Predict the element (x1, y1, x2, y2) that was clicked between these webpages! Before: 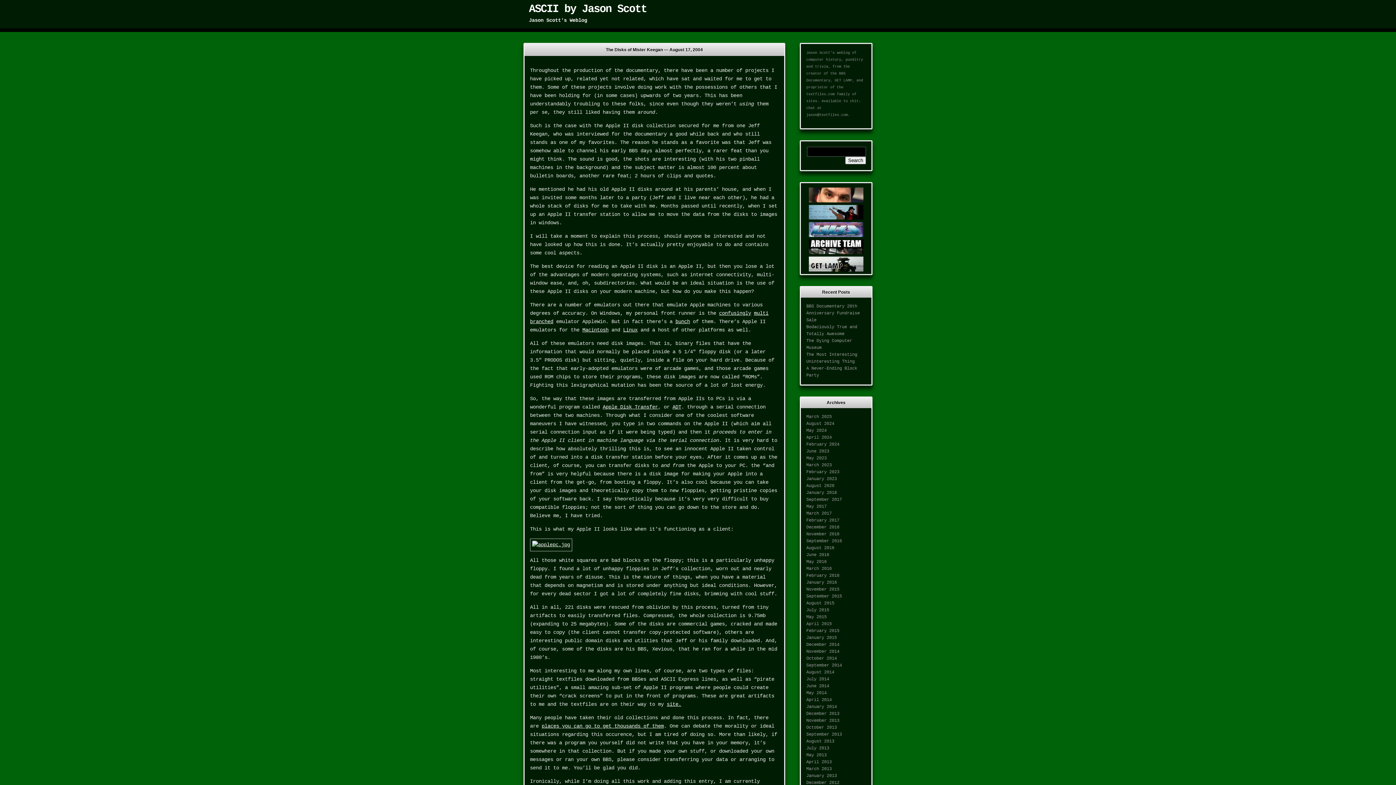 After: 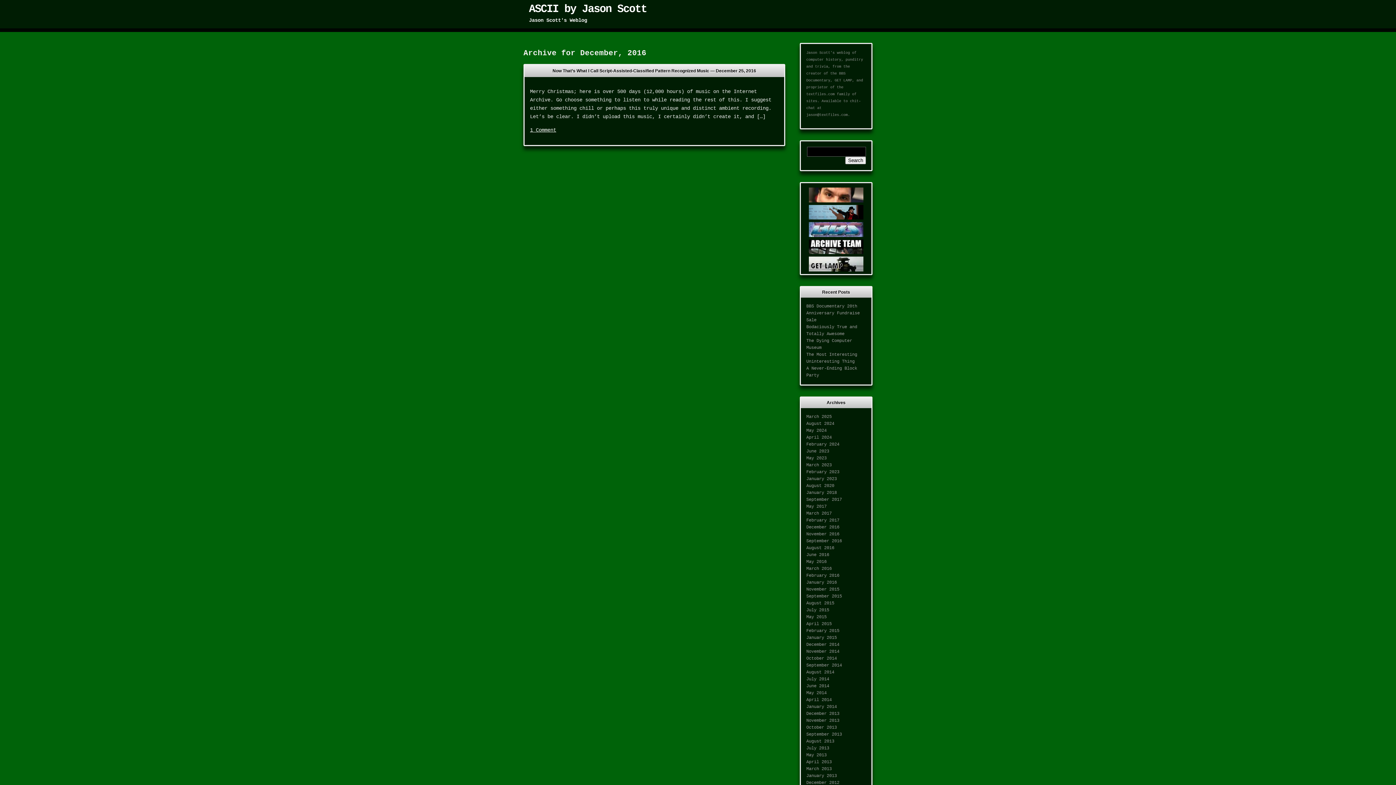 Action: bbox: (806, 524, 839, 530) label: December 2016